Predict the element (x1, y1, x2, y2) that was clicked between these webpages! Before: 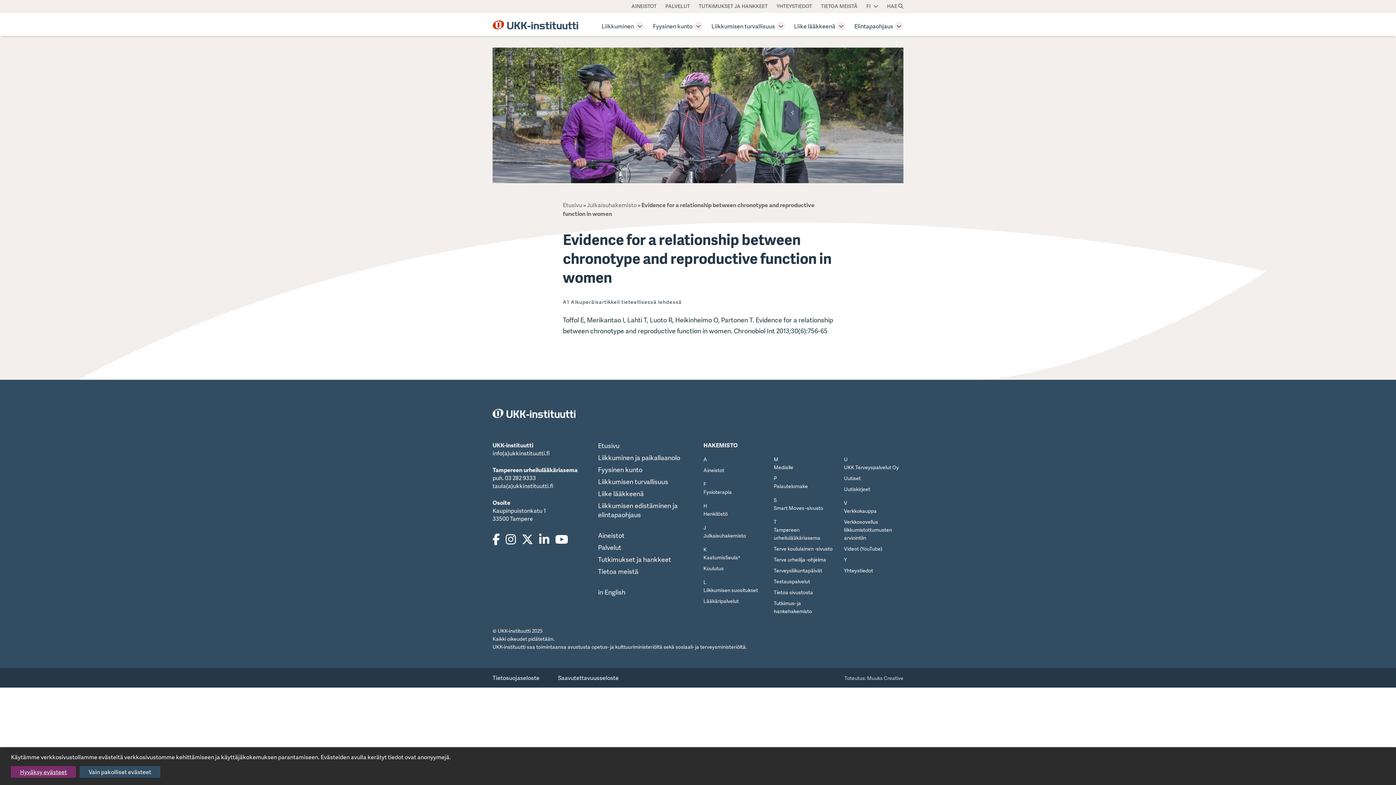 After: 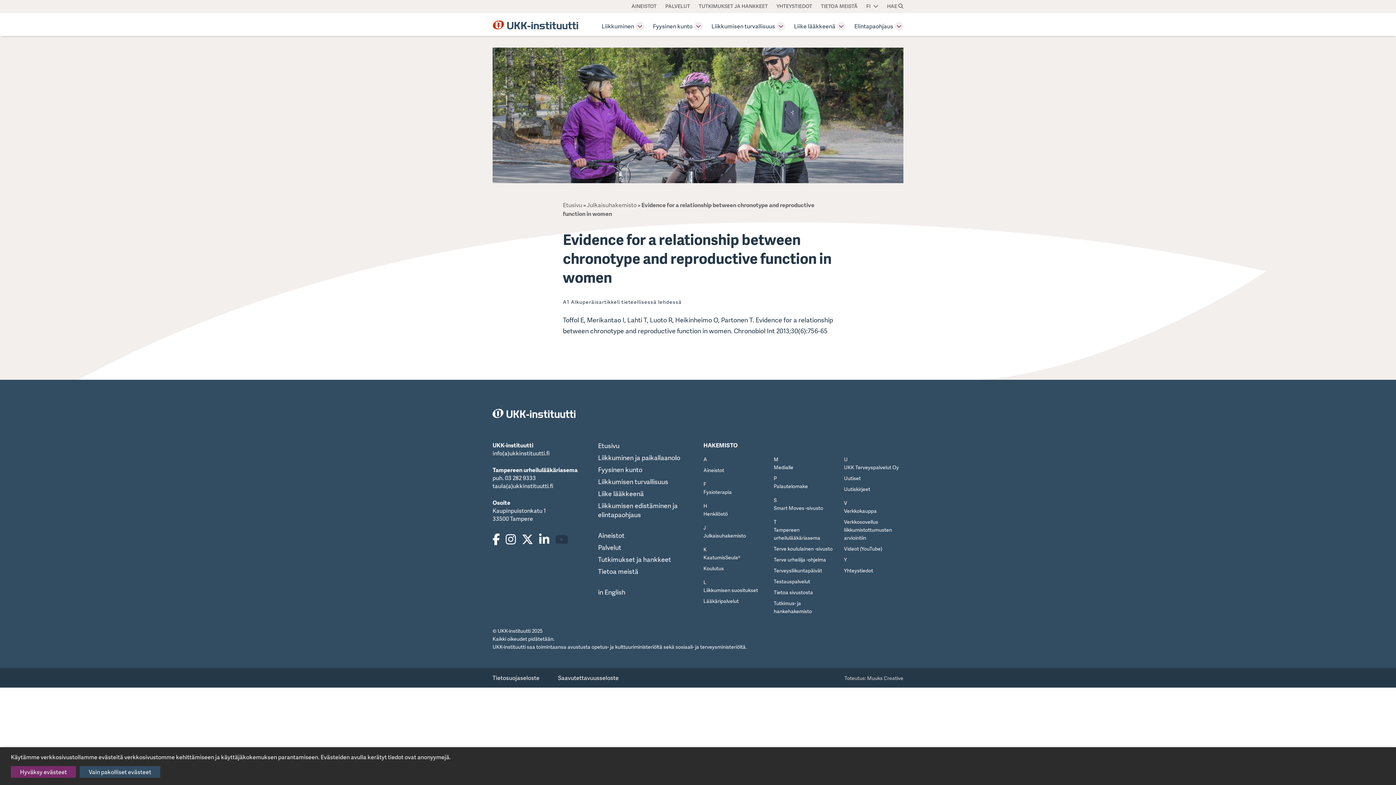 Action: bbox: (555, 531, 568, 547)